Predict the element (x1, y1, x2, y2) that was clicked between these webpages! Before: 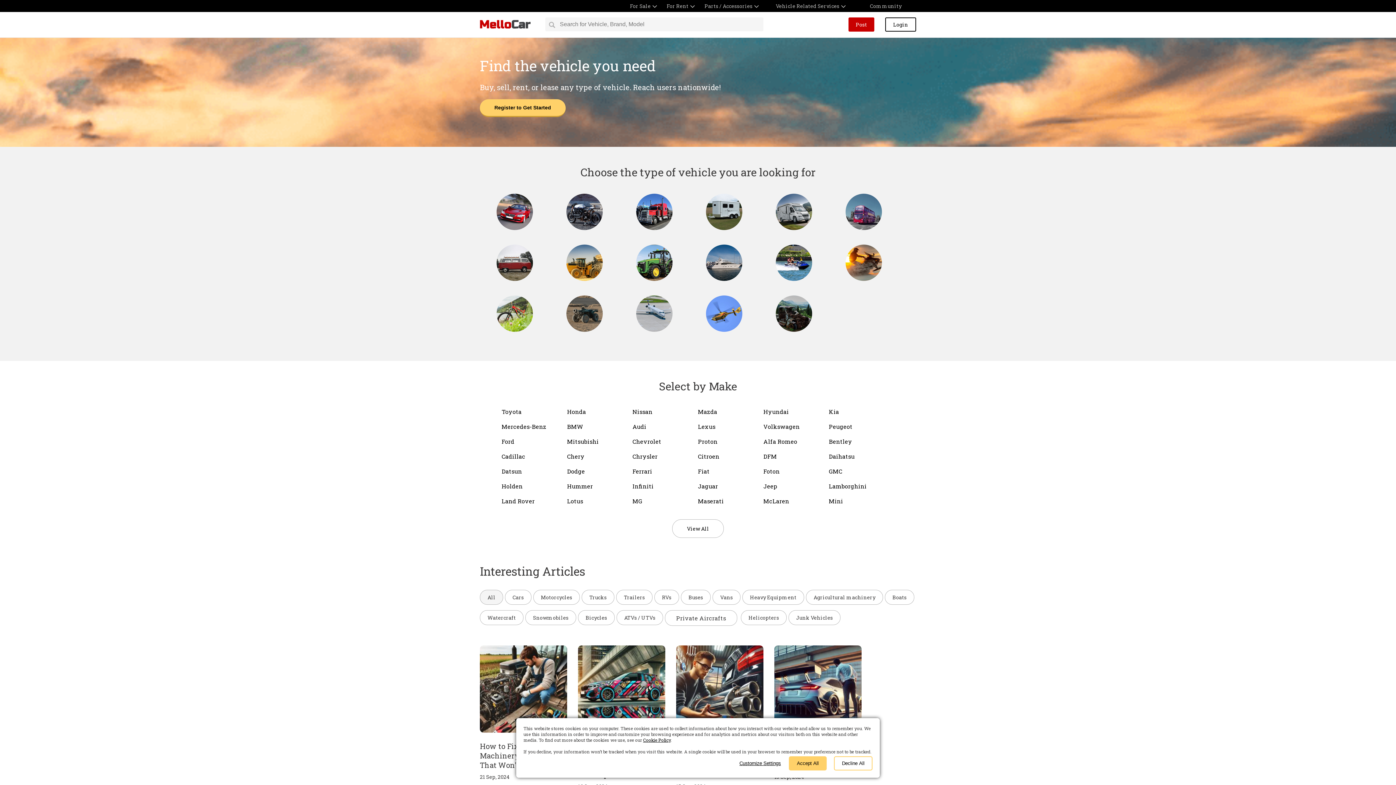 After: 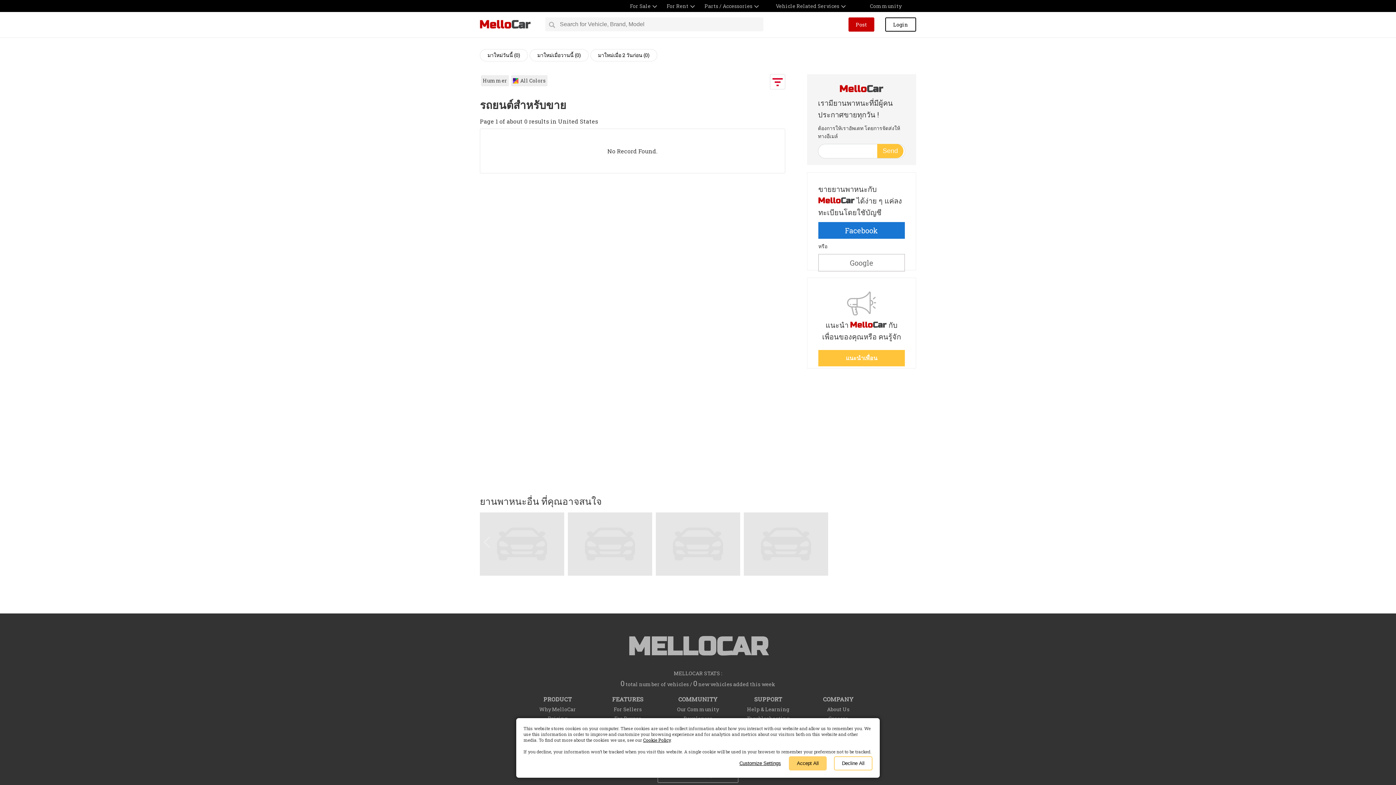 Action: label: Hummer bbox: (567, 482, 632, 490)